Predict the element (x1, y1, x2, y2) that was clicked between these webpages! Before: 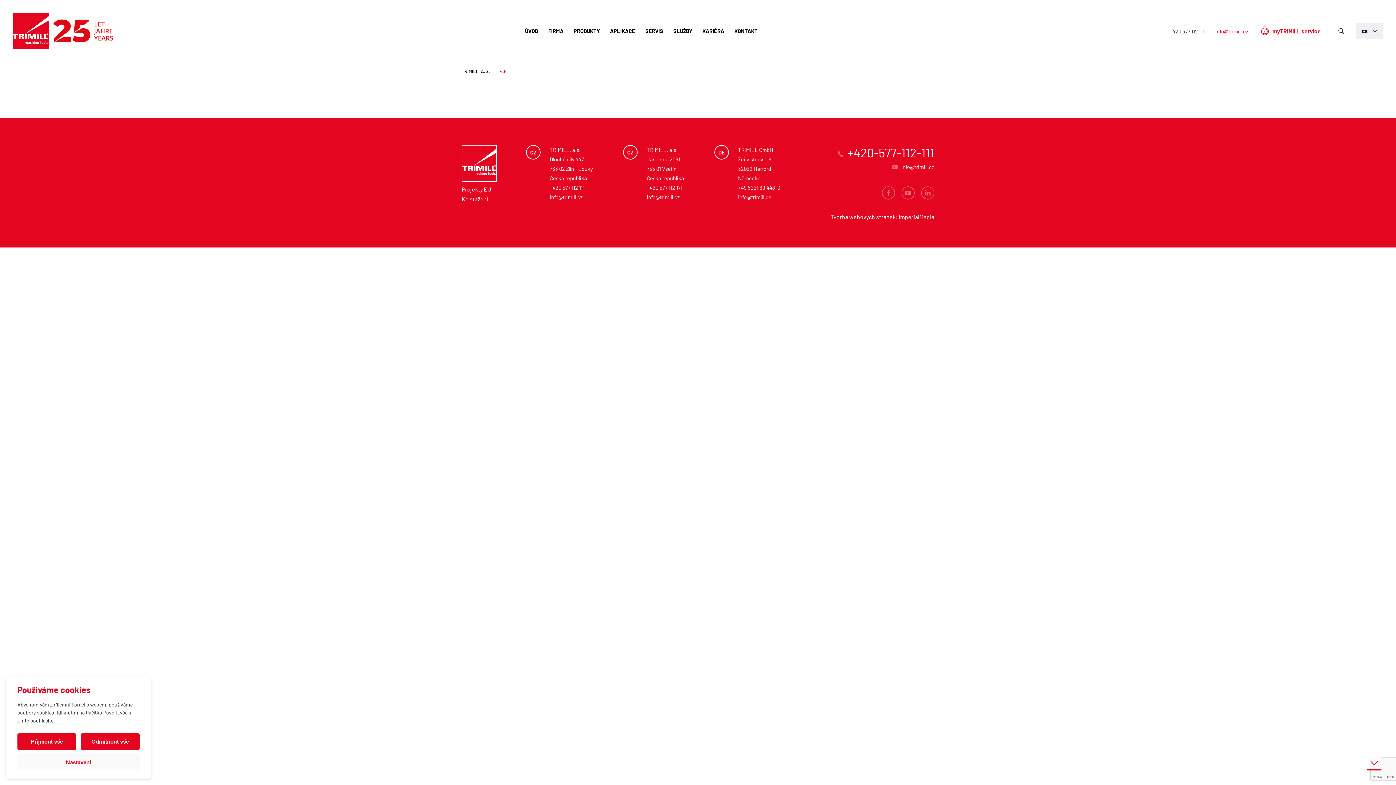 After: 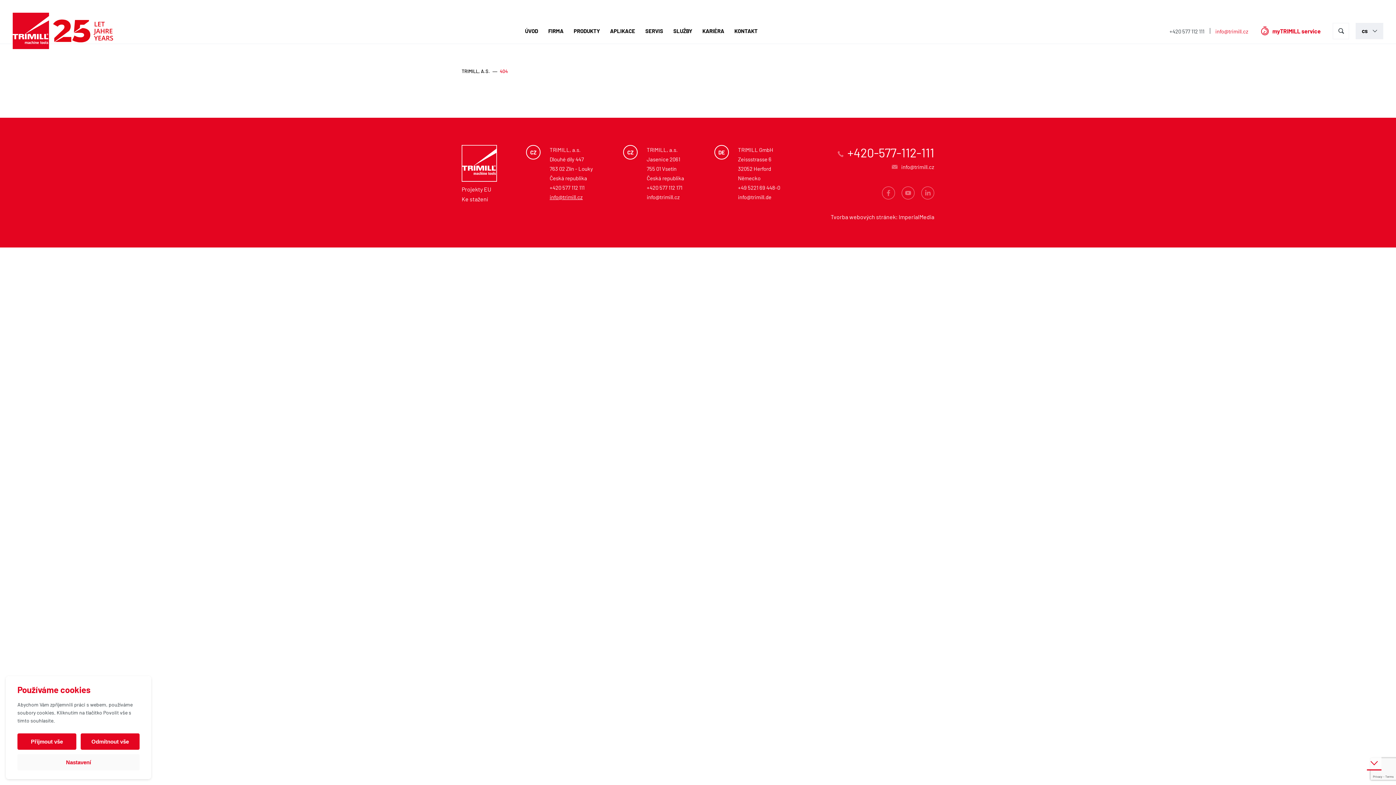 Action: label: info@trimill.cz bbox: (549, 193, 582, 200)